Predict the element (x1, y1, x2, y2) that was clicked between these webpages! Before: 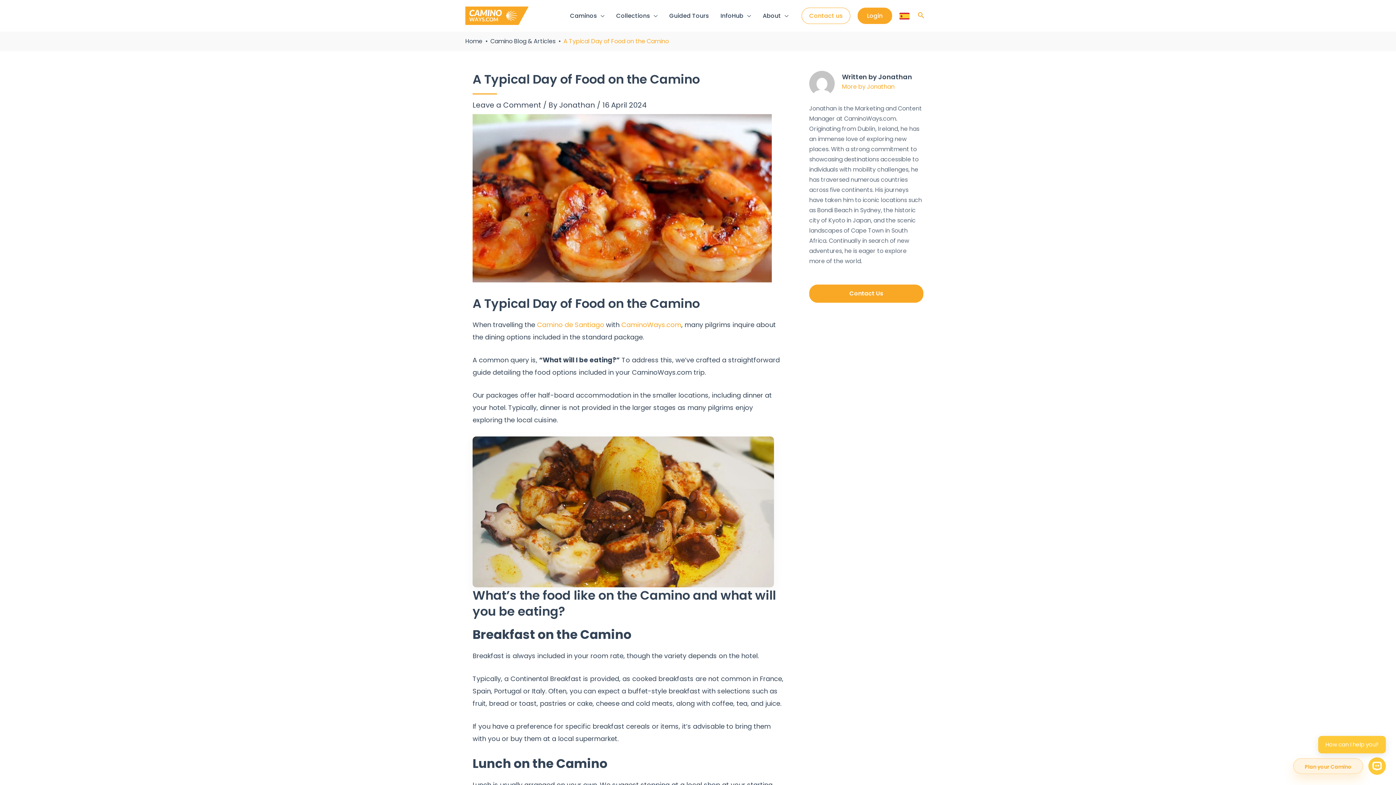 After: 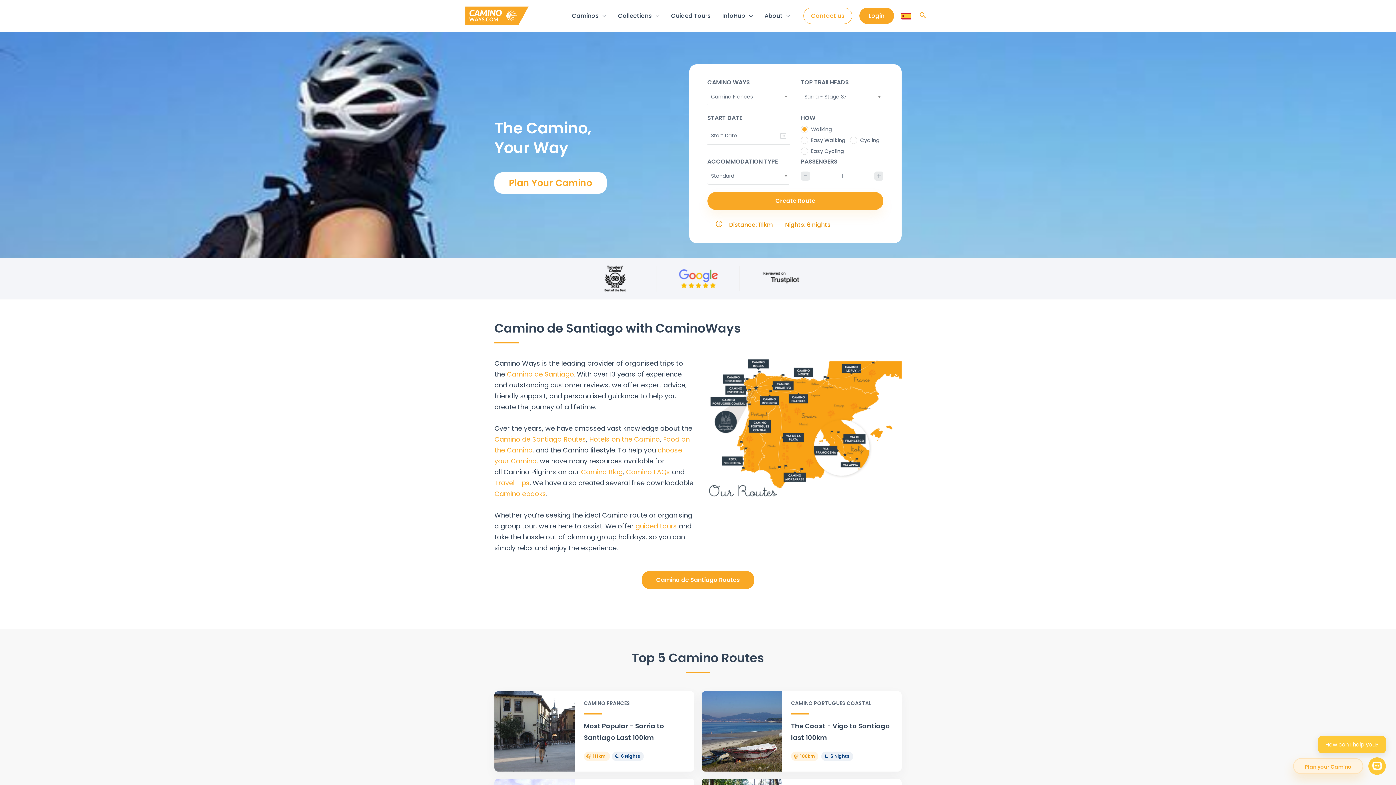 Action: label: Home bbox: (465, 37, 482, 45)